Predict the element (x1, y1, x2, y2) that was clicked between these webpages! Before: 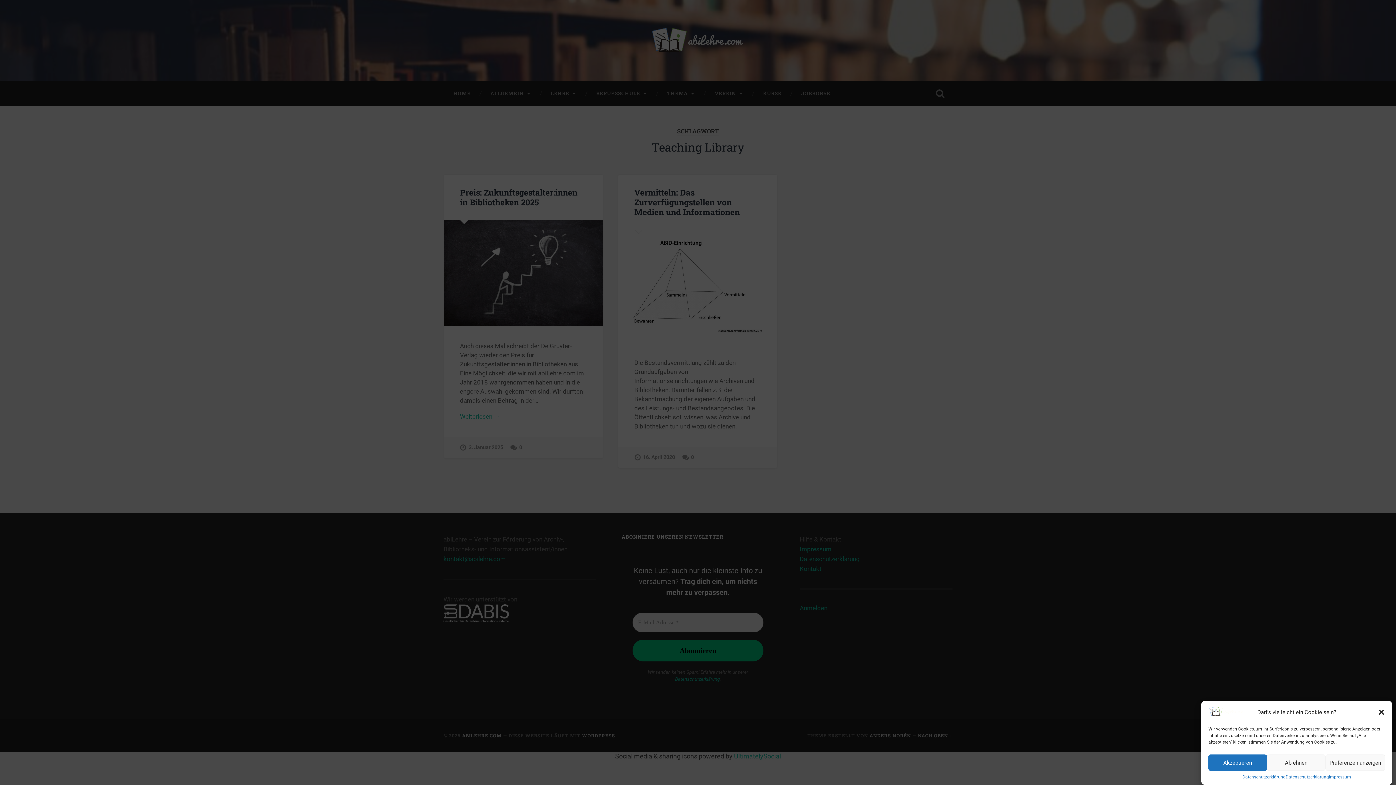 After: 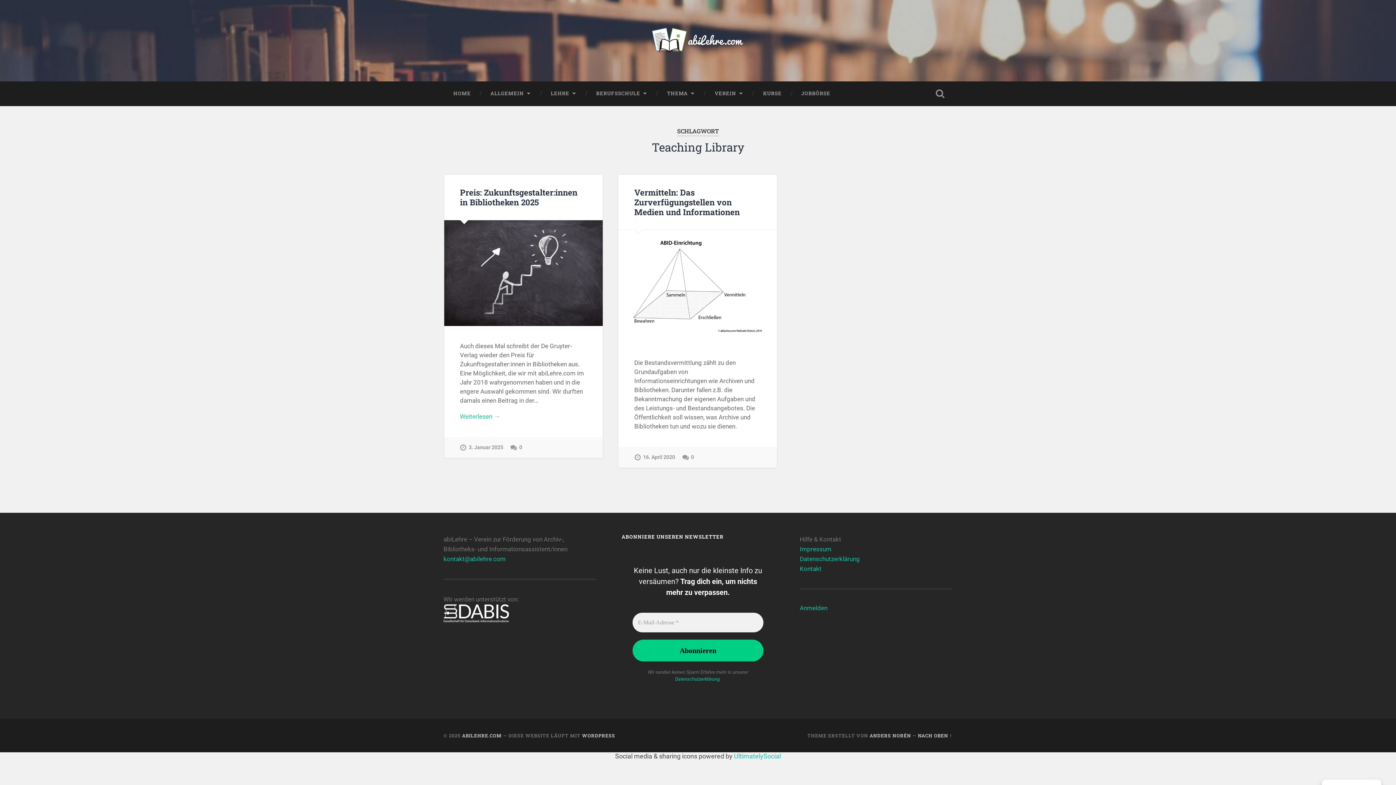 Action: label: Akzeptieren bbox: (1208, 754, 1267, 771)